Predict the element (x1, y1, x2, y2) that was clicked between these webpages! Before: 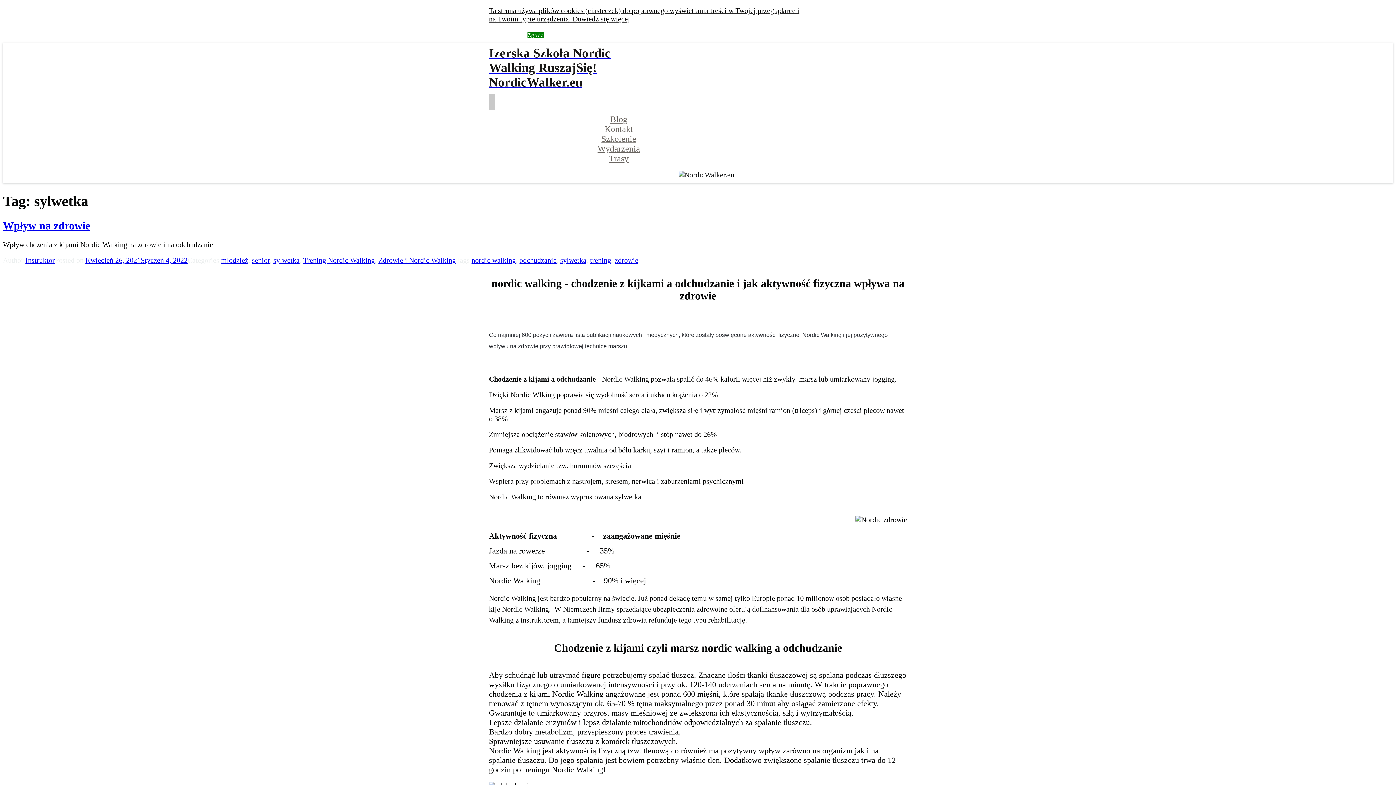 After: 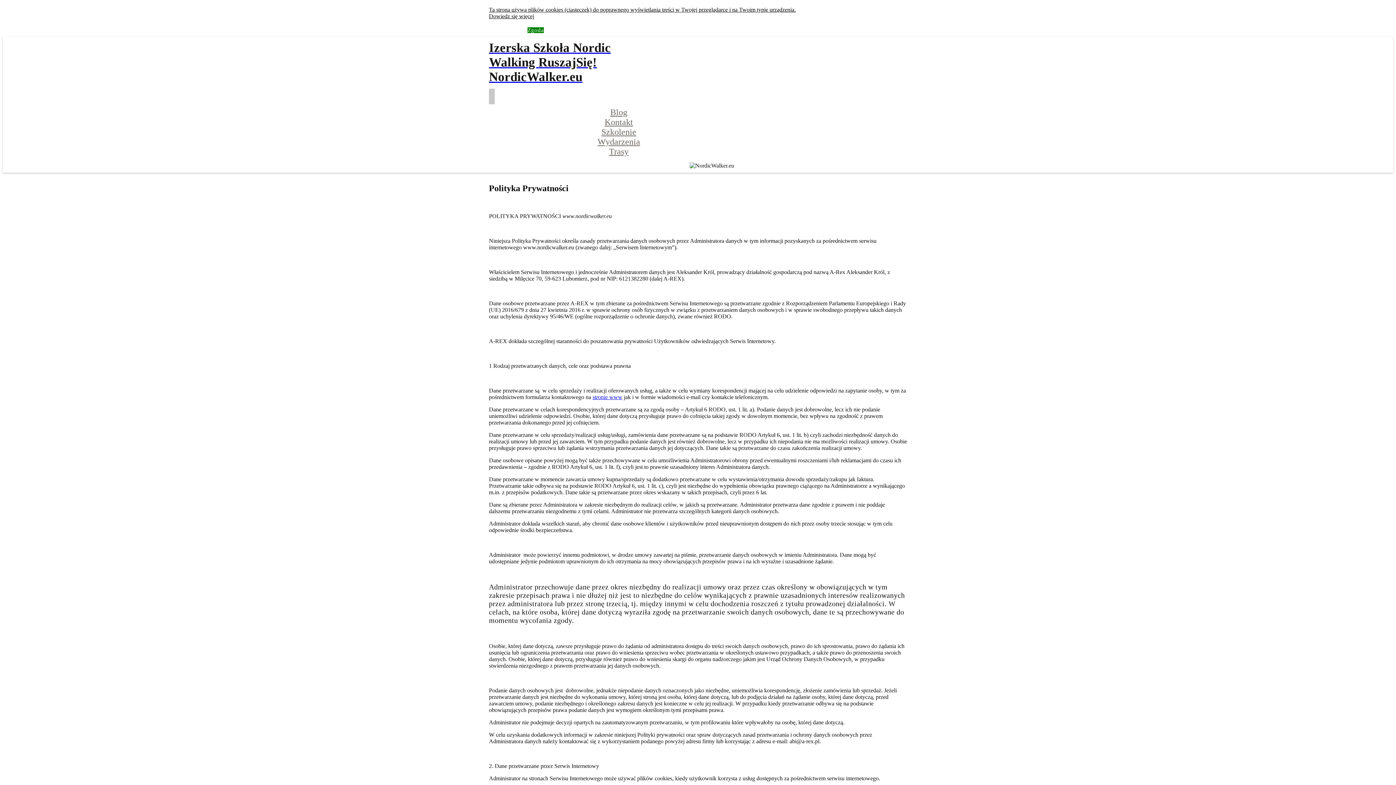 Action: bbox: (572, 14, 630, 22) label: Dowiedz się więcej